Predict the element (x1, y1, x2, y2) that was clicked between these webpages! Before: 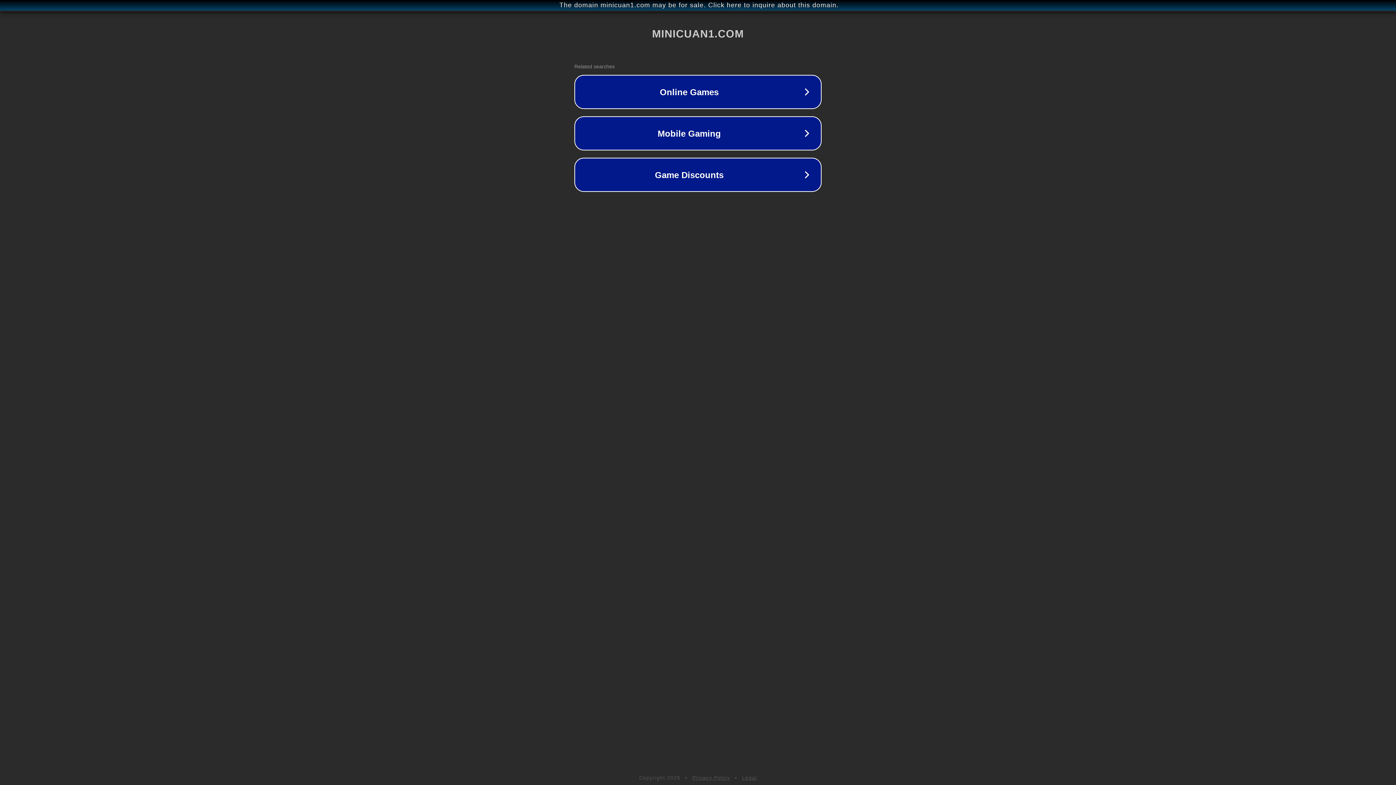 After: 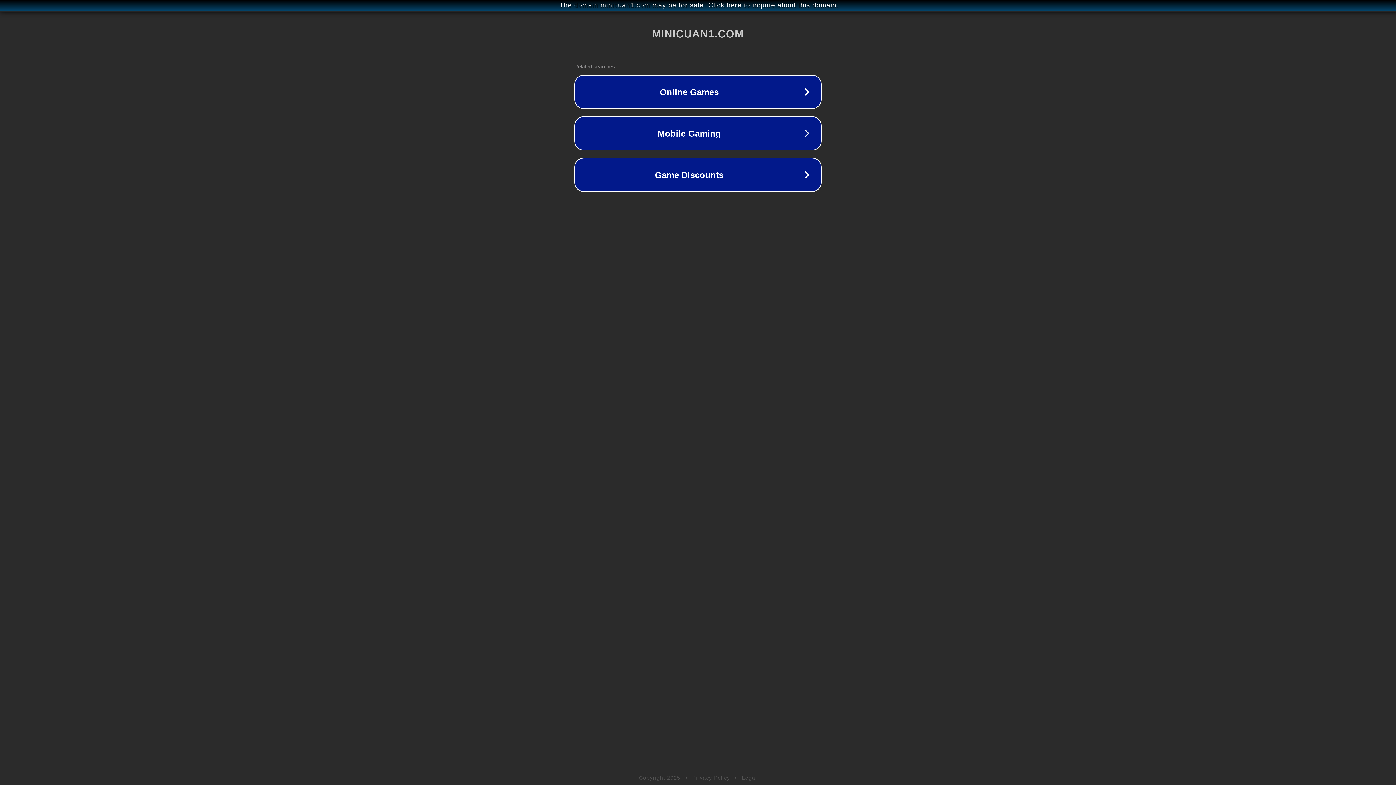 Action: label: Privacy Policy bbox: (692, 775, 730, 781)